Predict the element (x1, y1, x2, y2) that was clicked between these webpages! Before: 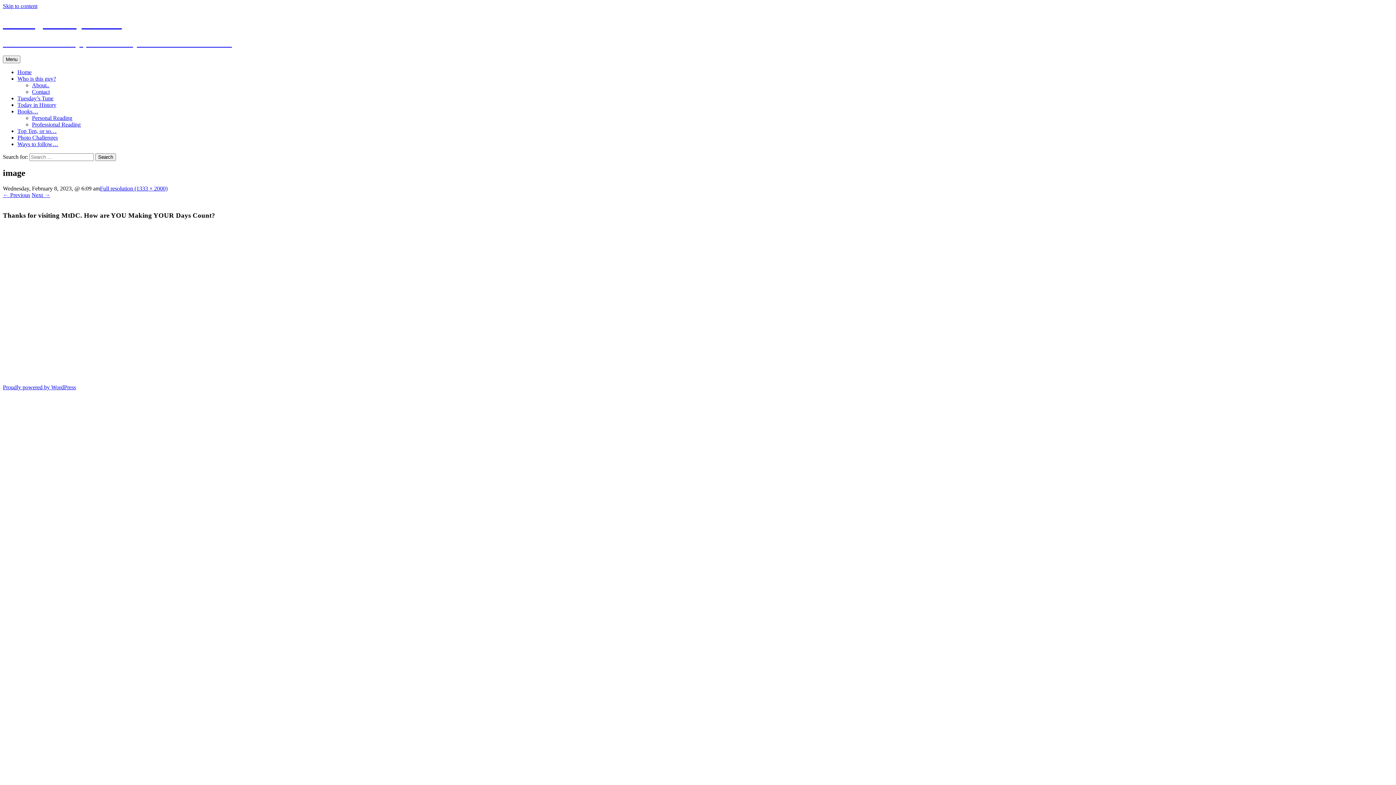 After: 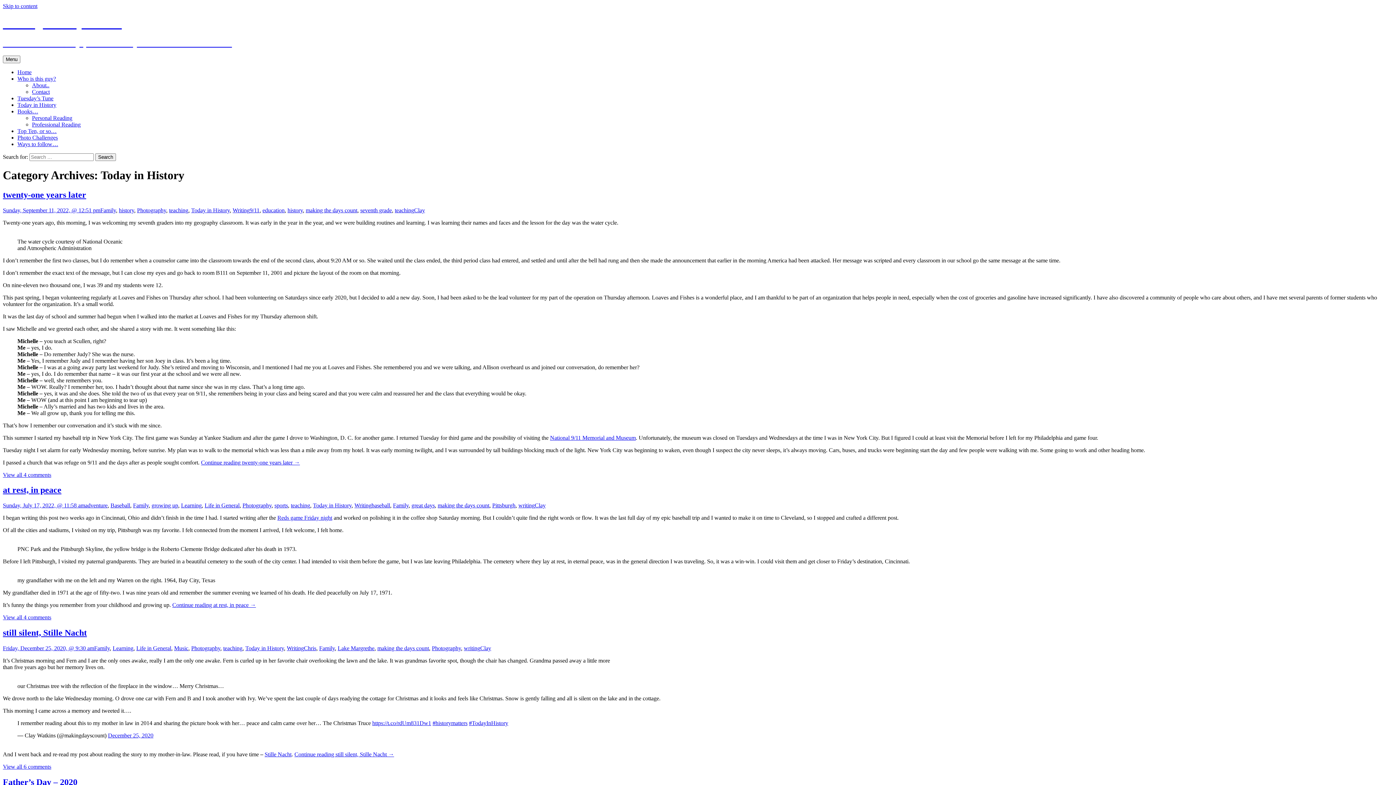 Action: label: Today in History bbox: (17, 101, 56, 107)